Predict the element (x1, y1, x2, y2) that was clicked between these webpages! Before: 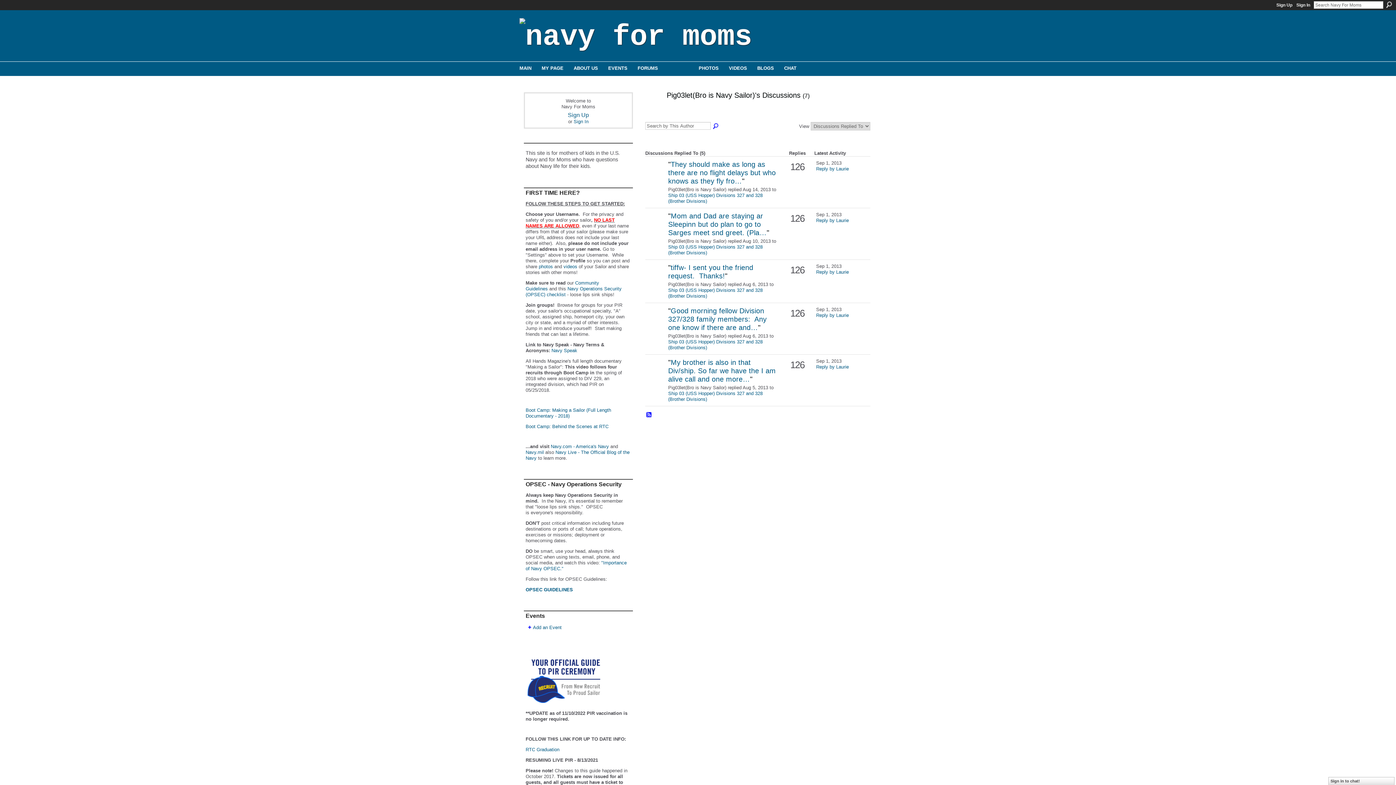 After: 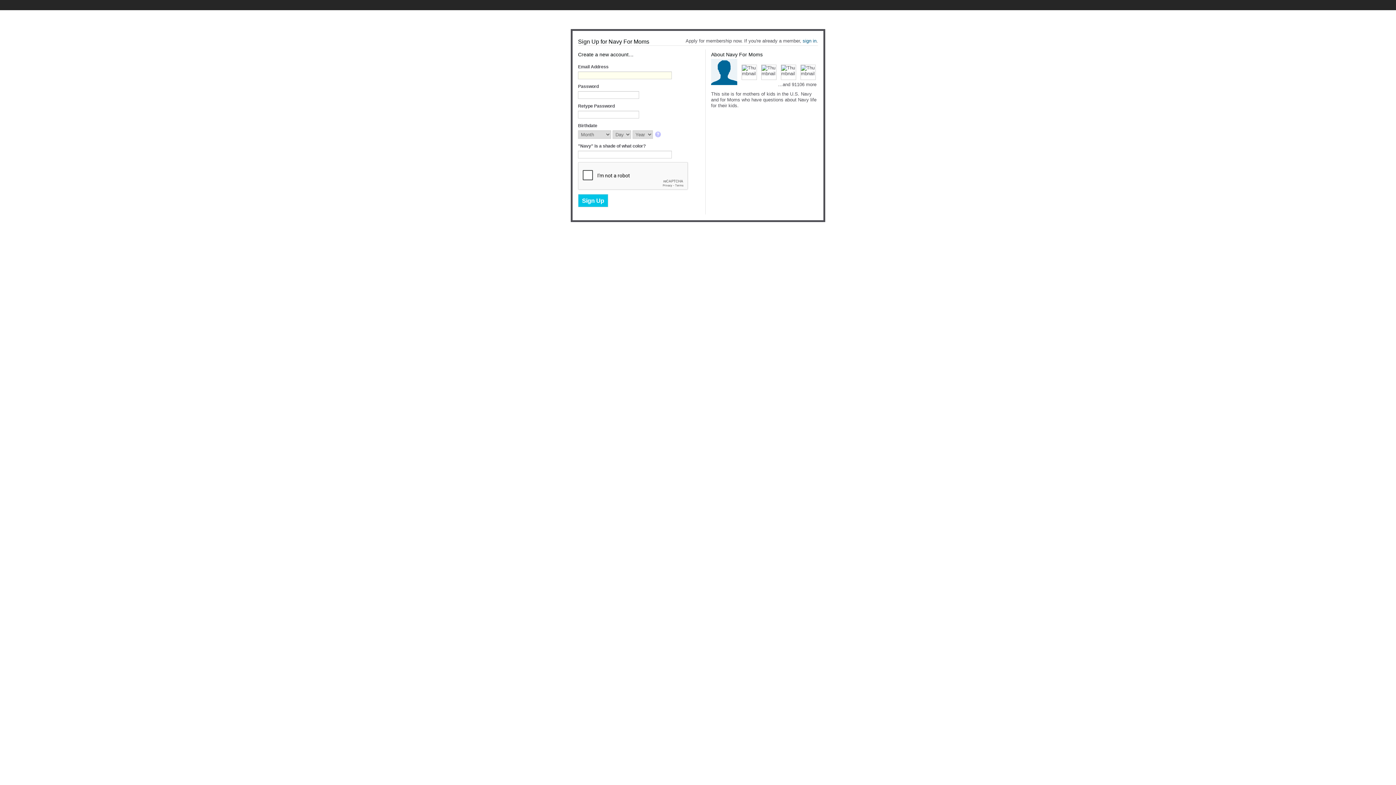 Action: label: MY PAGE bbox: (541, 65, 563, 71)